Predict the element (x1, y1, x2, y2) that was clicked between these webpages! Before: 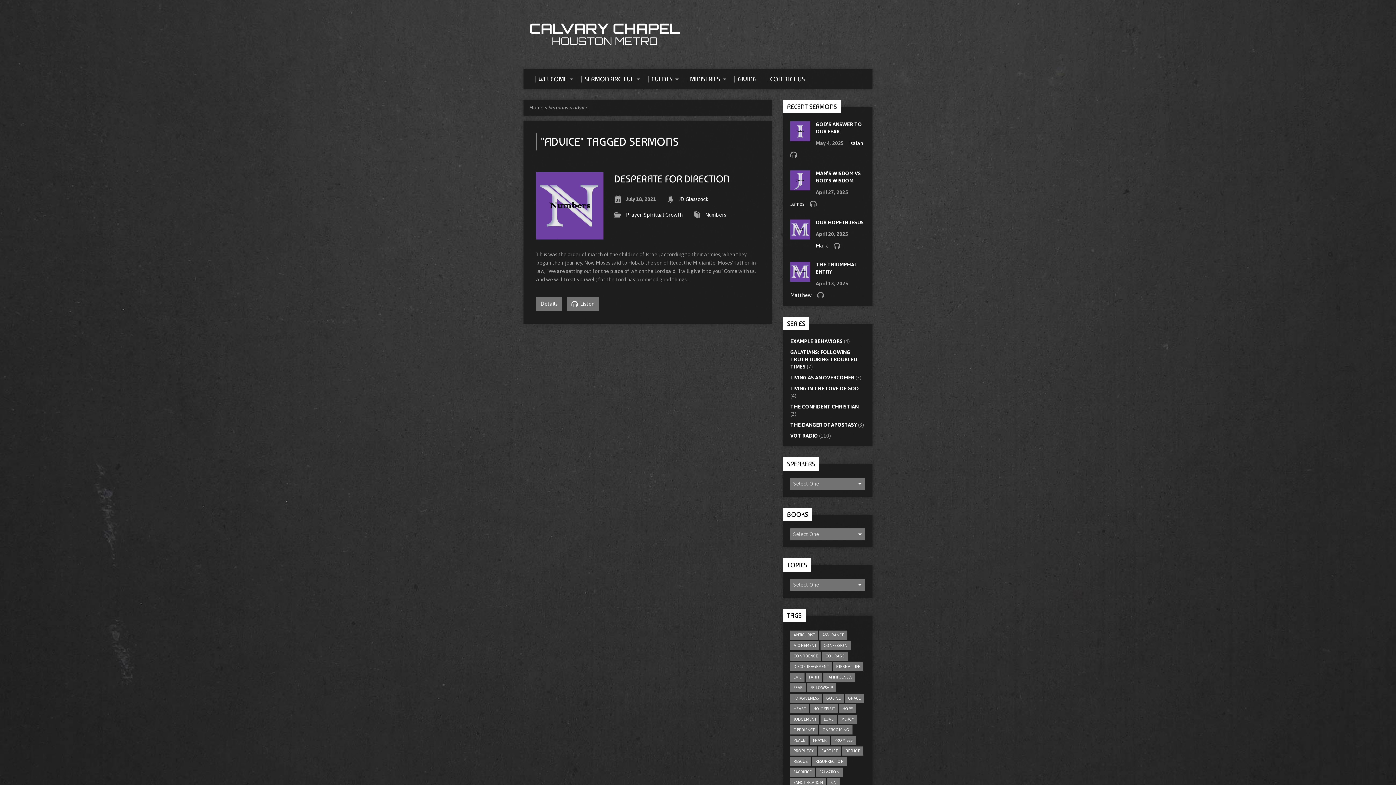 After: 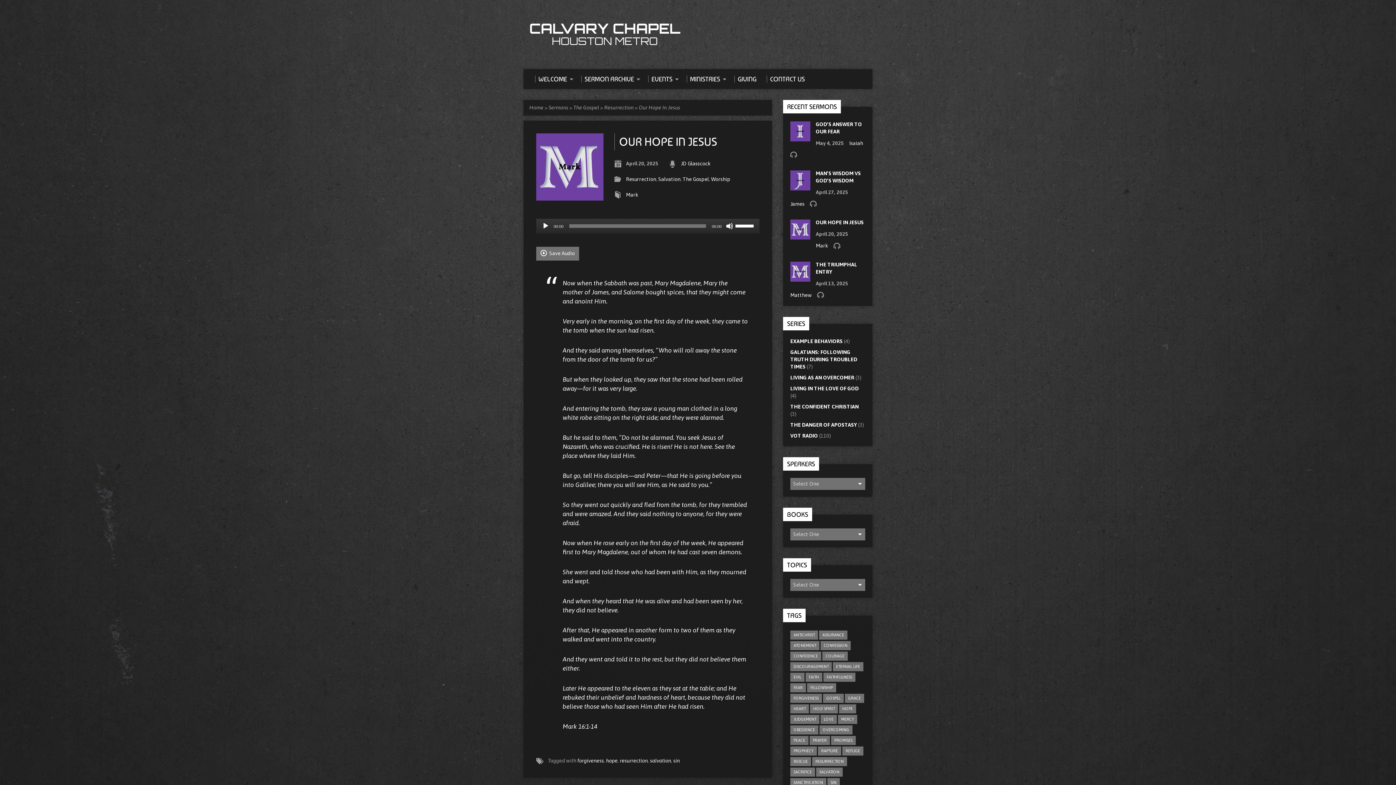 Action: bbox: (816, 219, 864, 225) label: OUR HOPE IN JESUS